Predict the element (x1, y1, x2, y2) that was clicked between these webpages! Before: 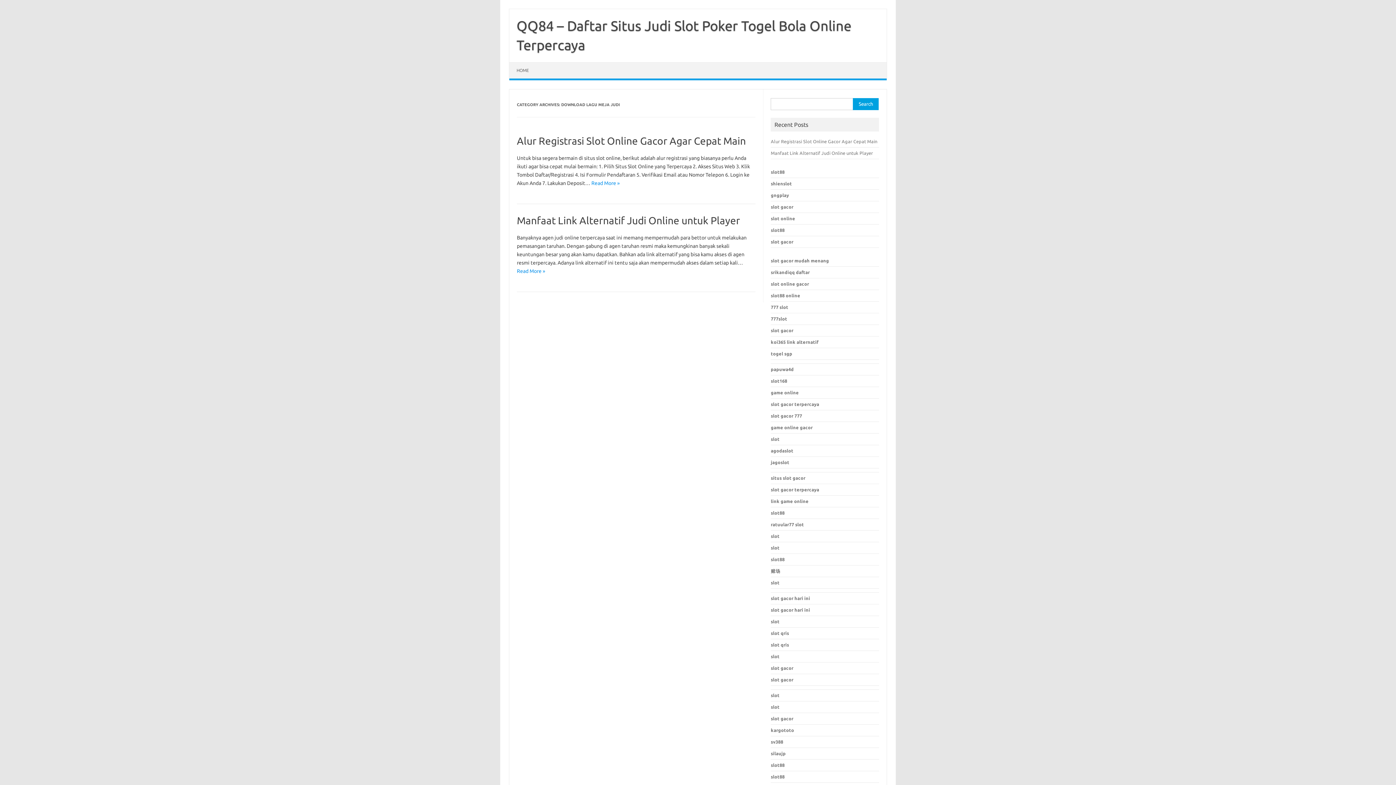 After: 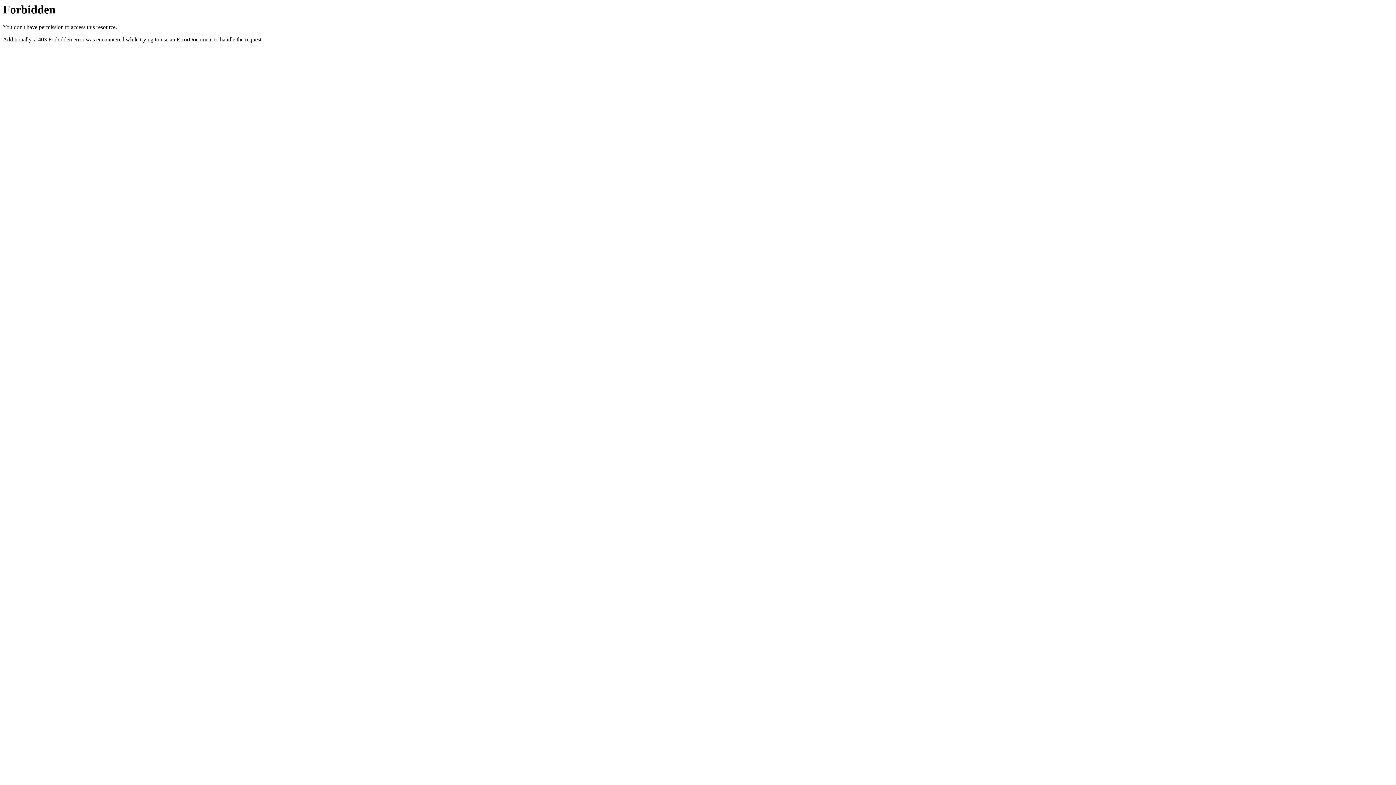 Action: bbox: (771, 339, 818, 344) label: koi365 link alternatif